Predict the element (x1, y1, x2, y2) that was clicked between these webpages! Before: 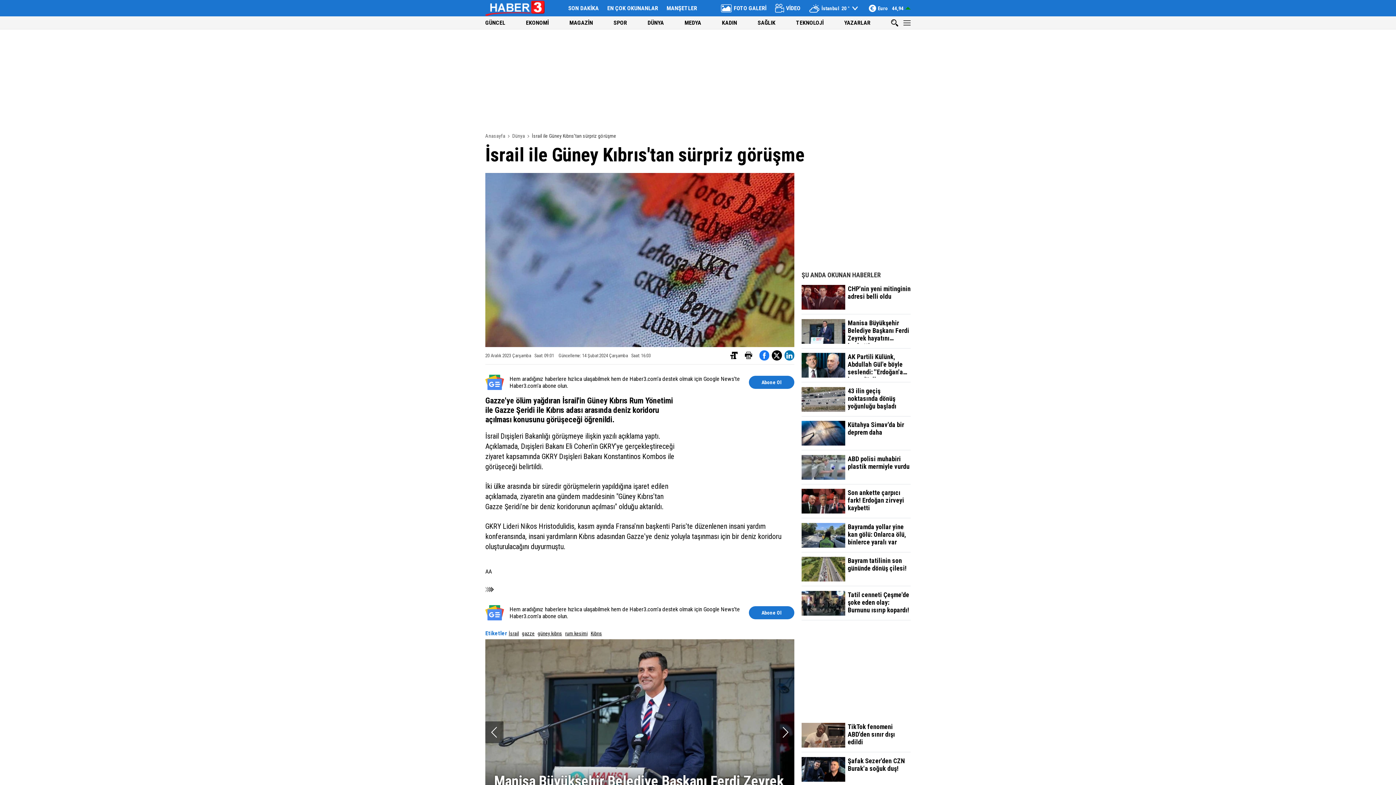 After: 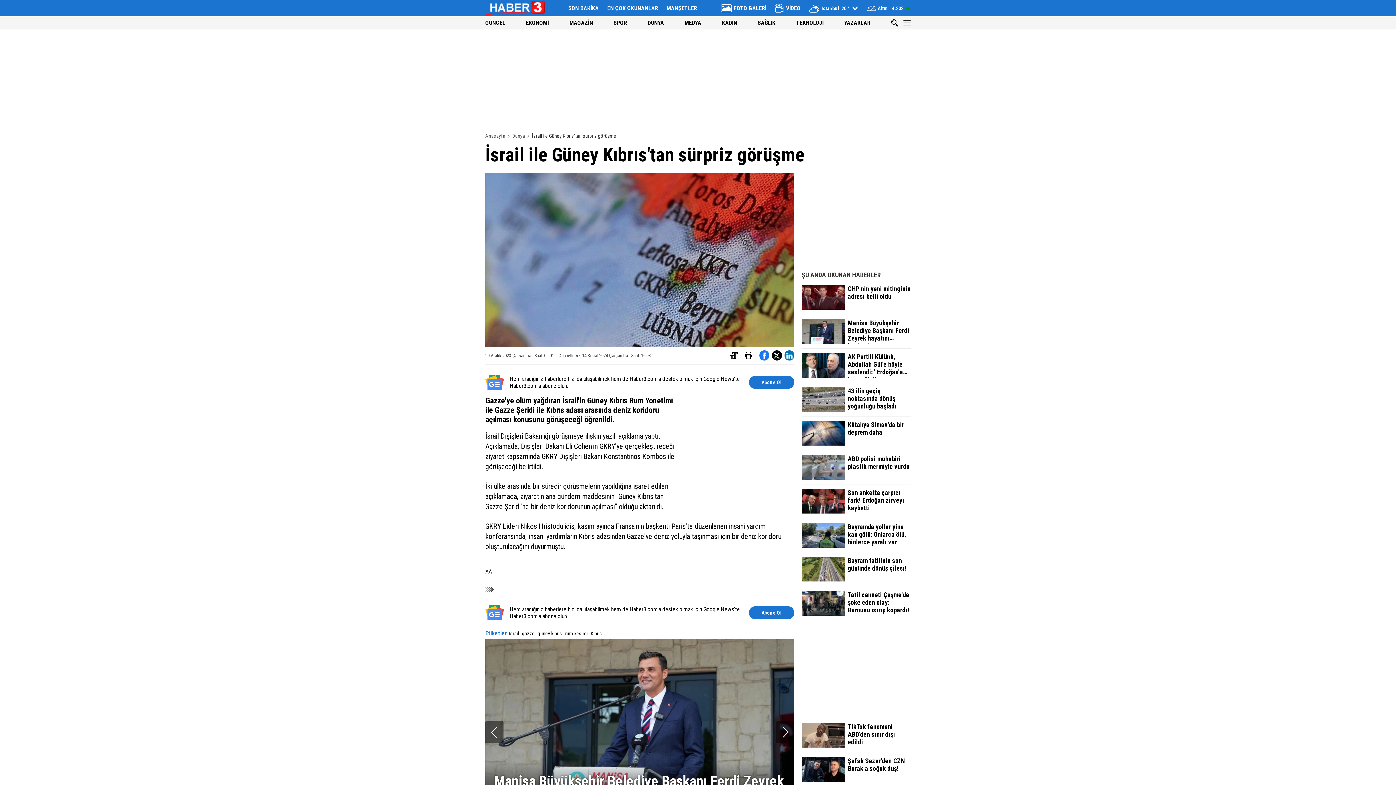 Action: bbox: (745, 352, 752, 358)